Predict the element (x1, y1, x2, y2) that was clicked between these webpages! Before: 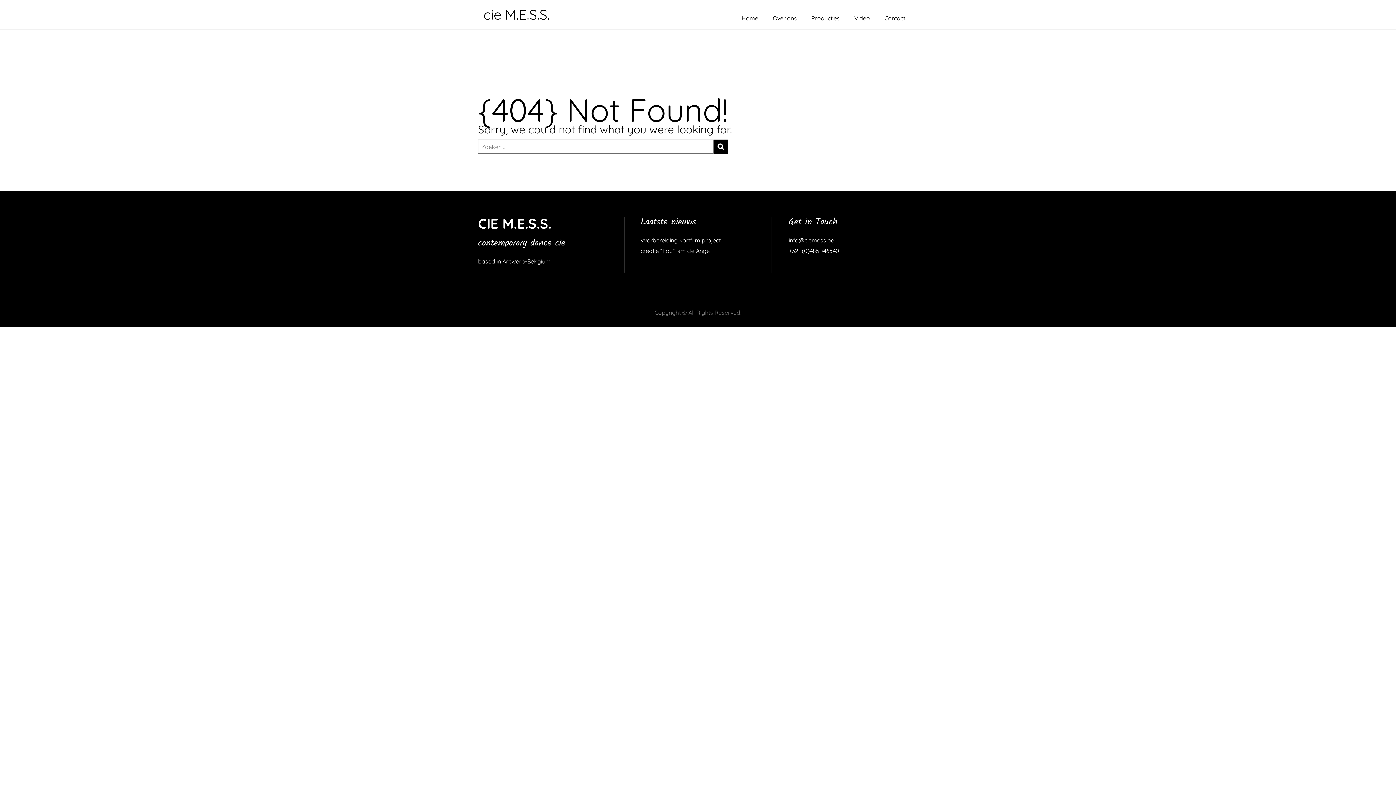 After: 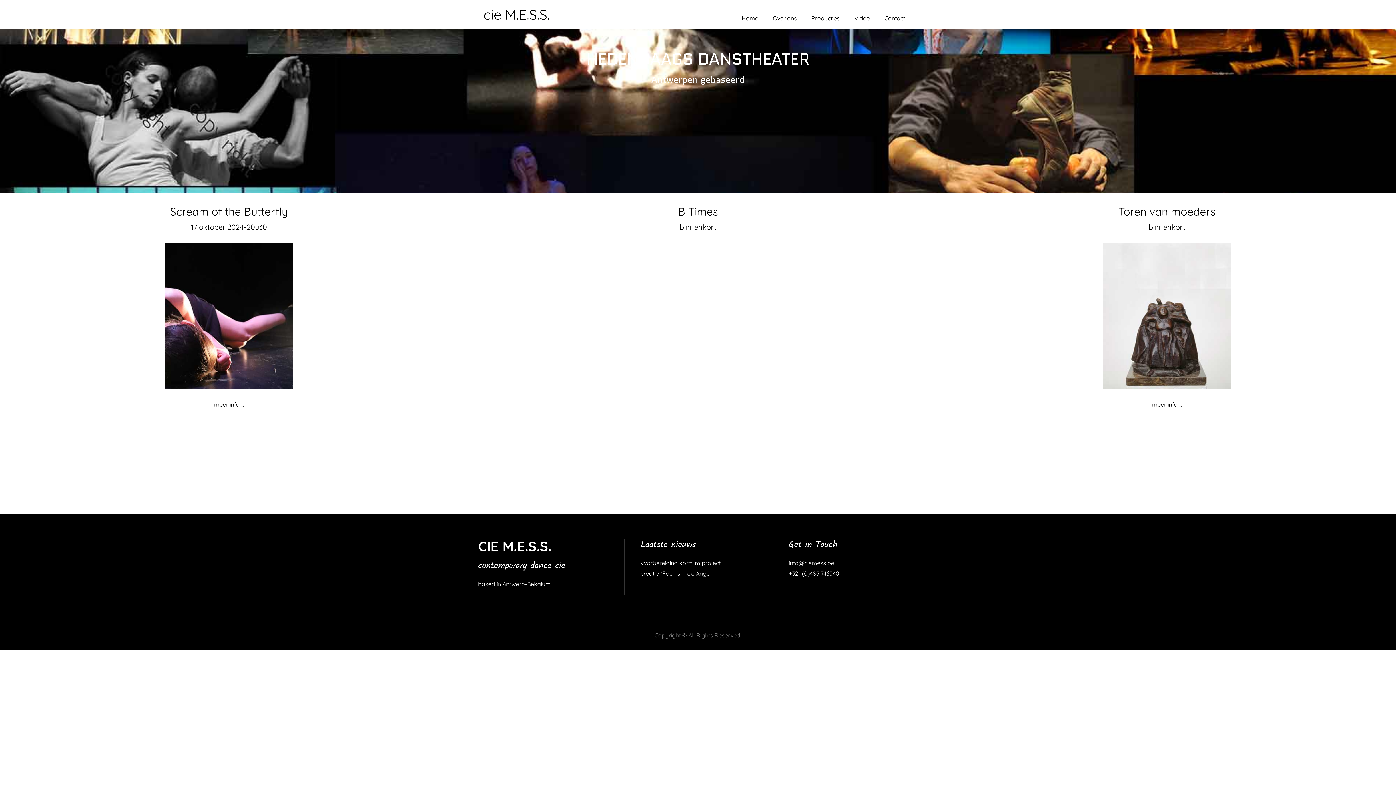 Action: label: Home bbox: (734, 7, 765, 29)